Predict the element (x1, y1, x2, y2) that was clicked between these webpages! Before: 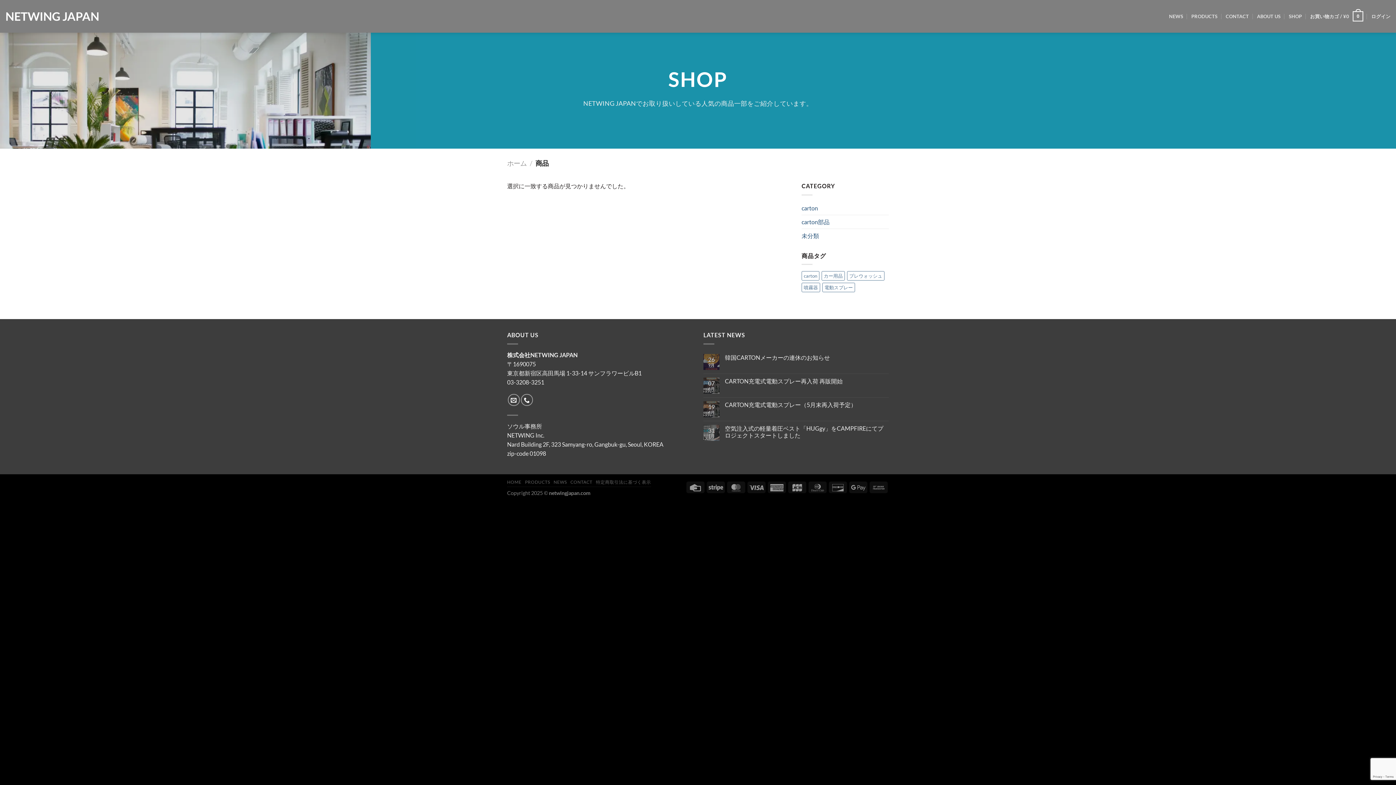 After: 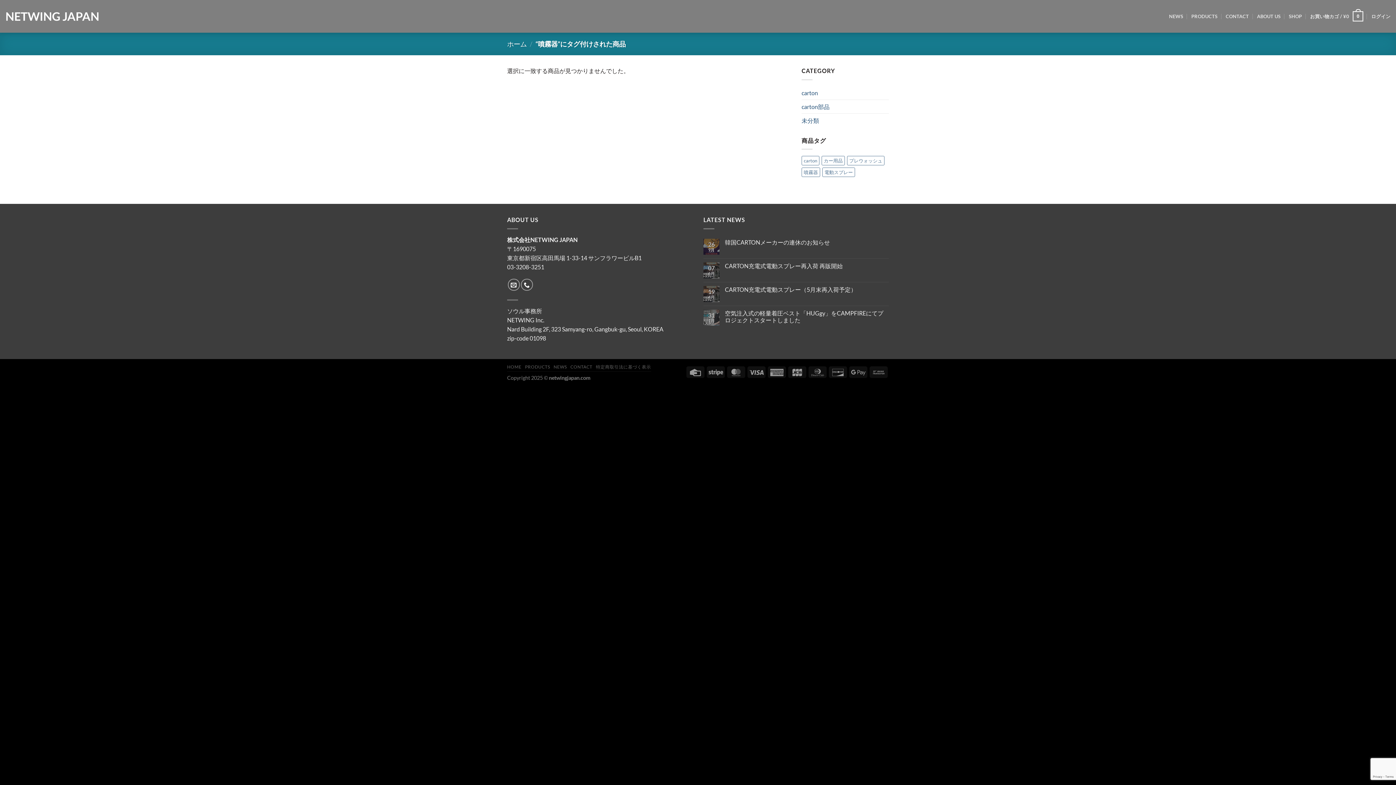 Action: label: 噴霧器 (0個の商品) bbox: (801, 282, 820, 292)